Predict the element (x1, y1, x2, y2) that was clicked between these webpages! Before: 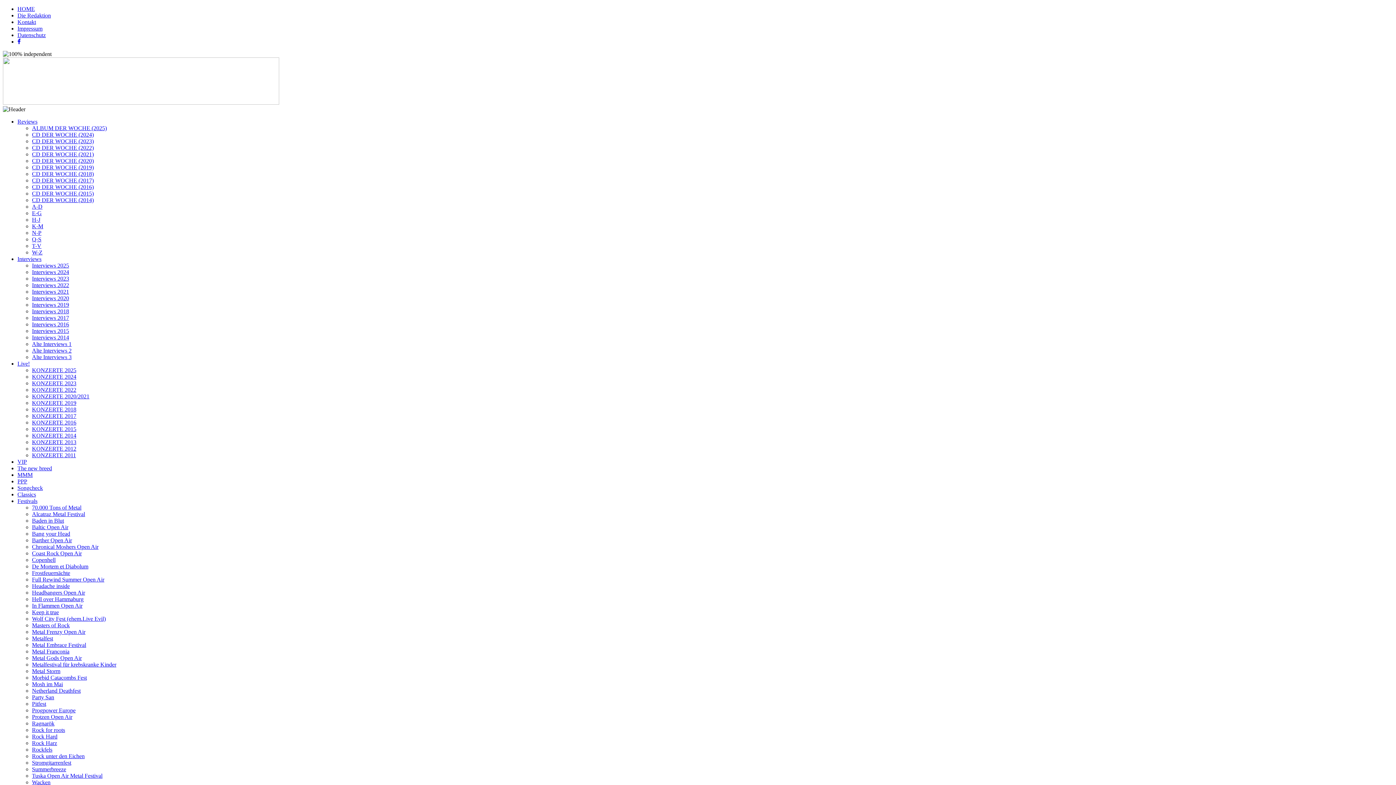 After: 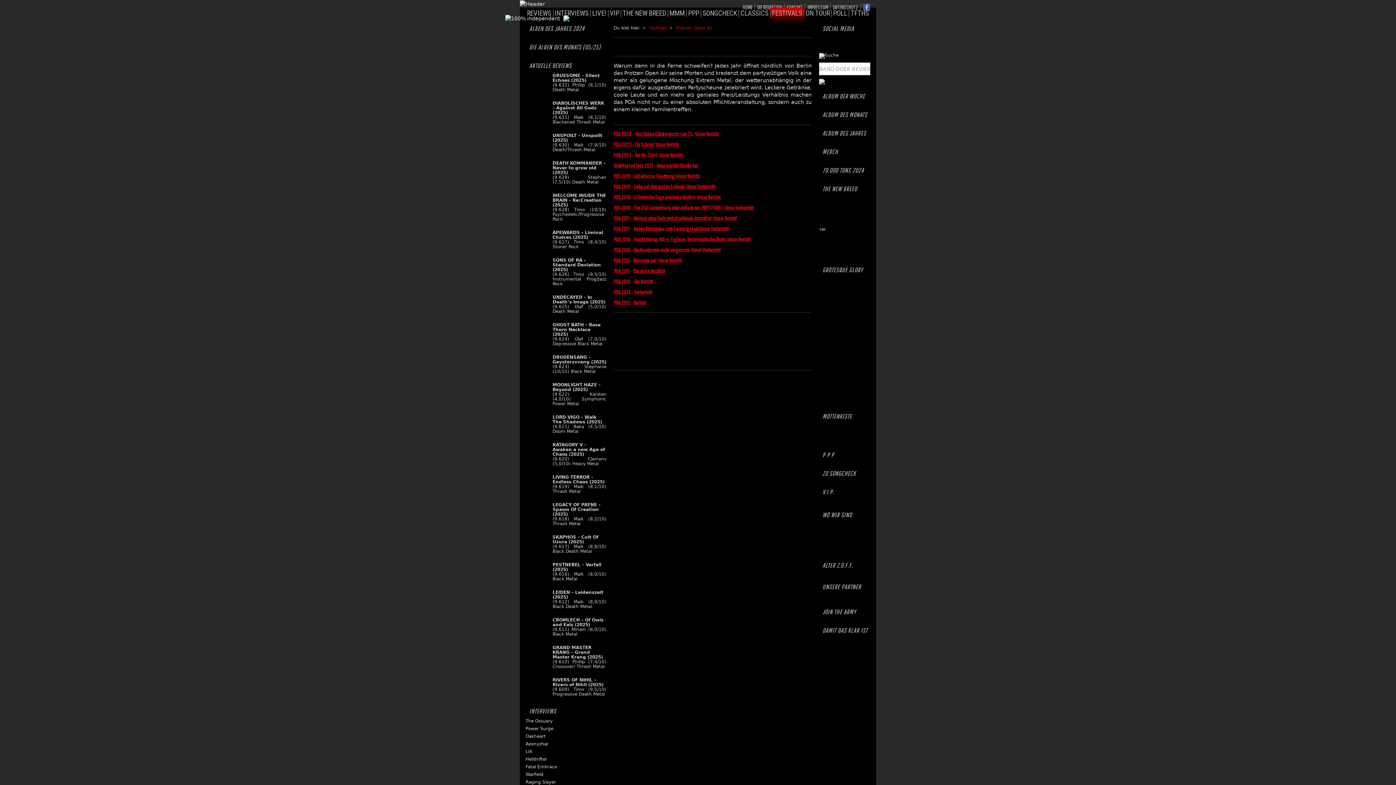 Action: label: Protzen Open Air bbox: (32, 714, 72, 720)